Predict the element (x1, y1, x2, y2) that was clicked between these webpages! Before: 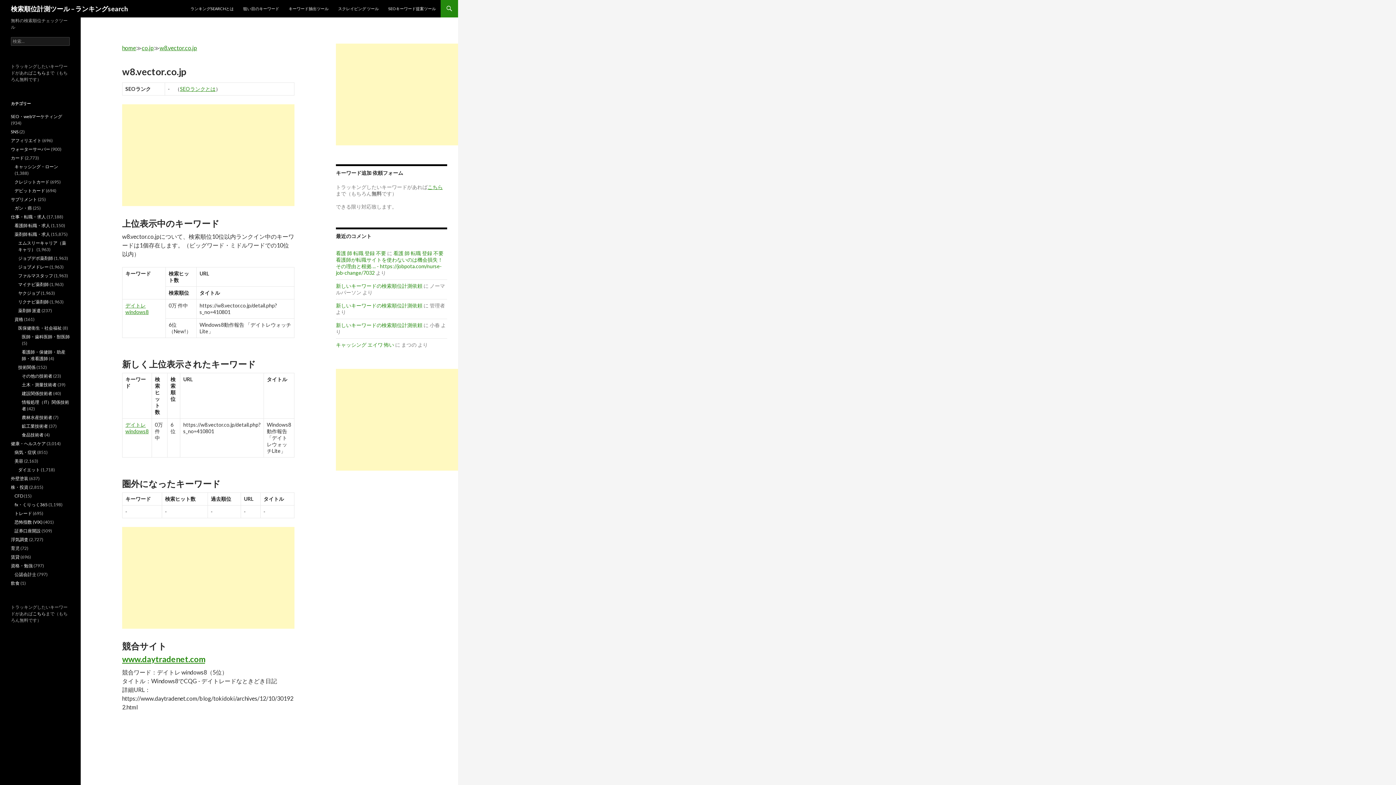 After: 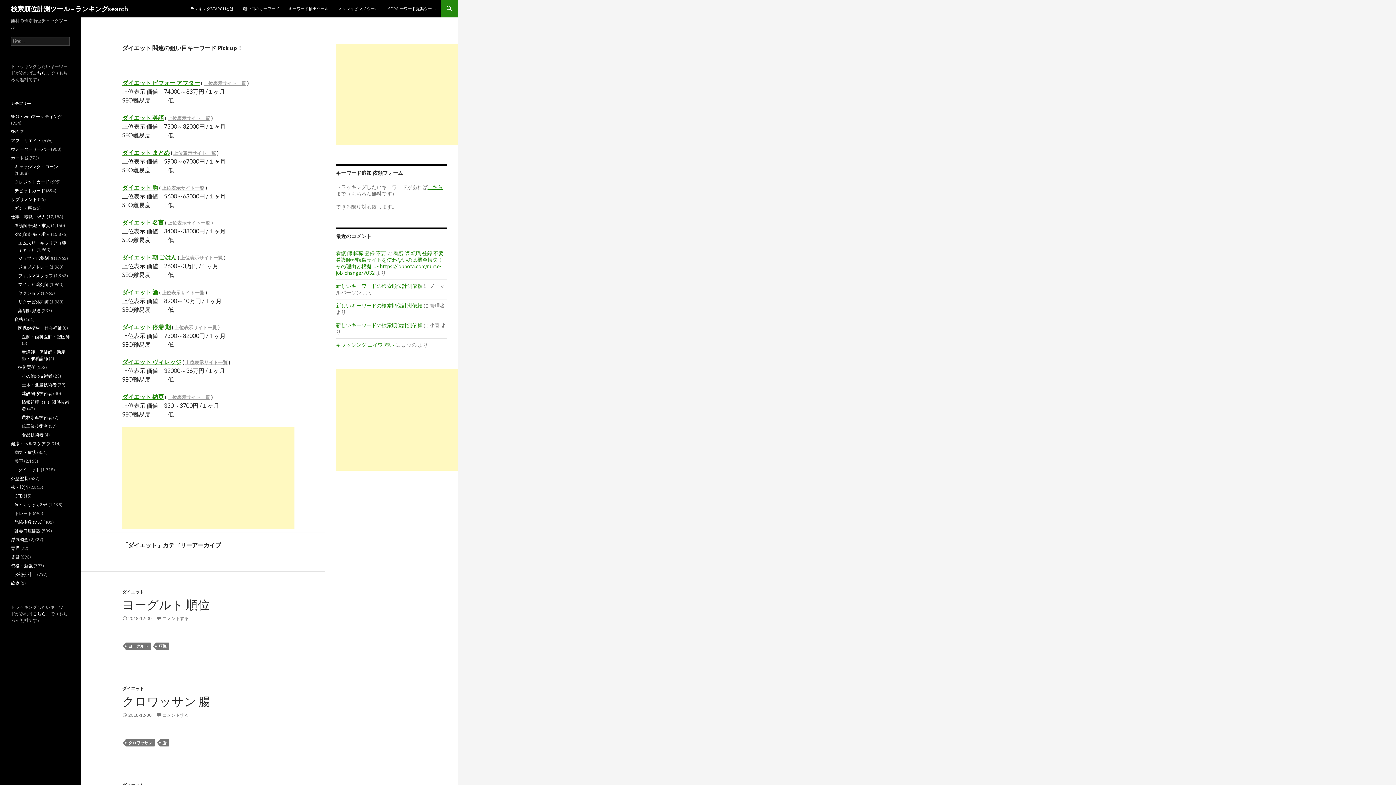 Action: bbox: (18, 467, 40, 472) label: ダイエット